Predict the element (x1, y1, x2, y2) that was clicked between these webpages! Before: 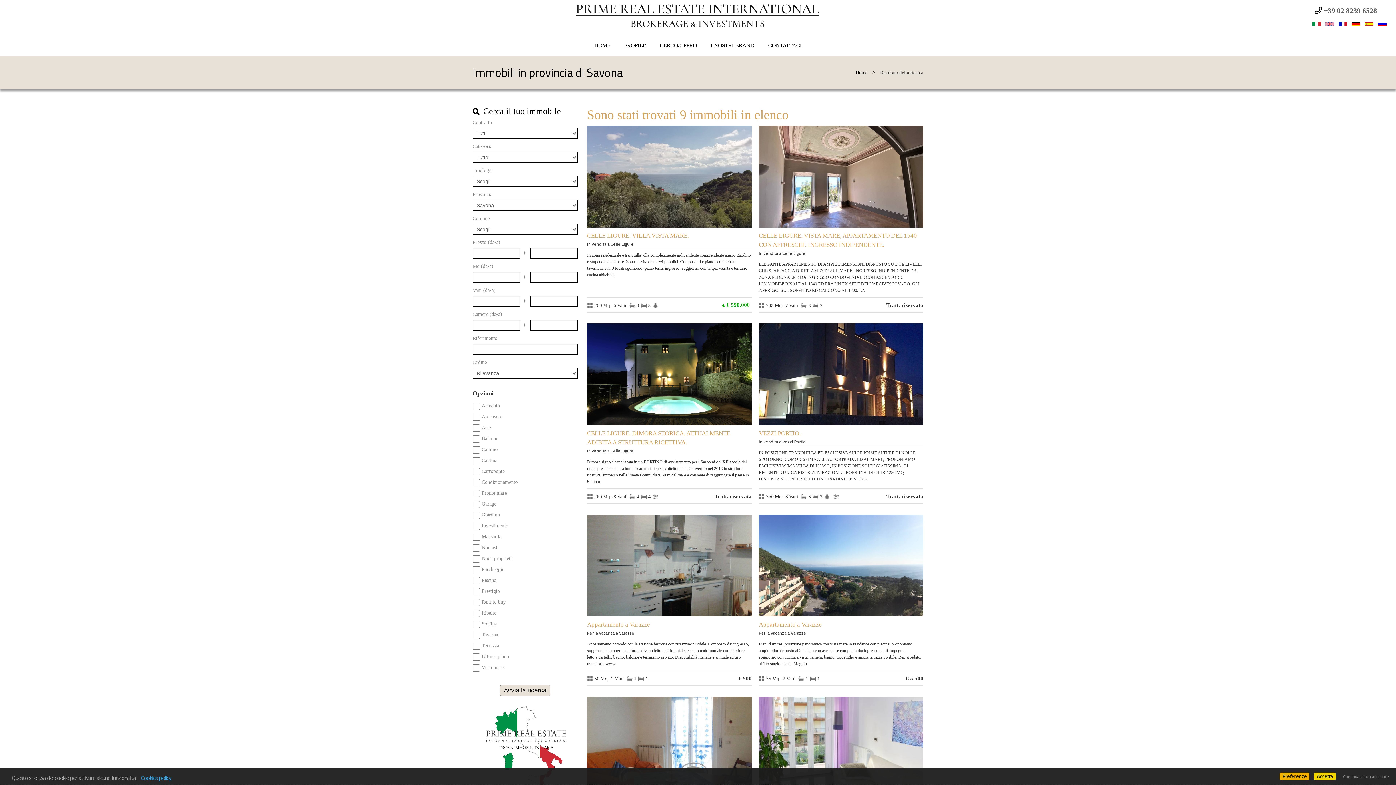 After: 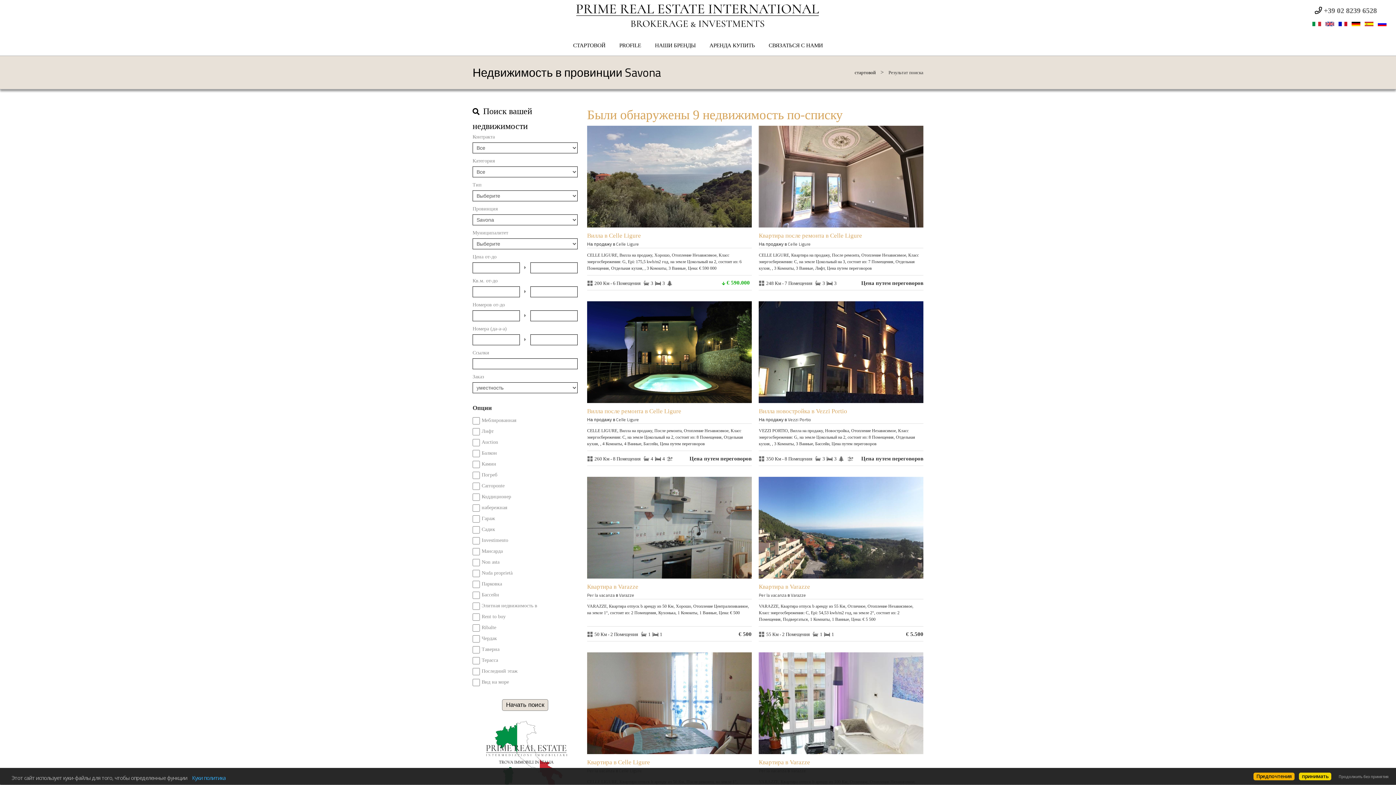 Action: bbox: (1377, 20, 1387, 27)